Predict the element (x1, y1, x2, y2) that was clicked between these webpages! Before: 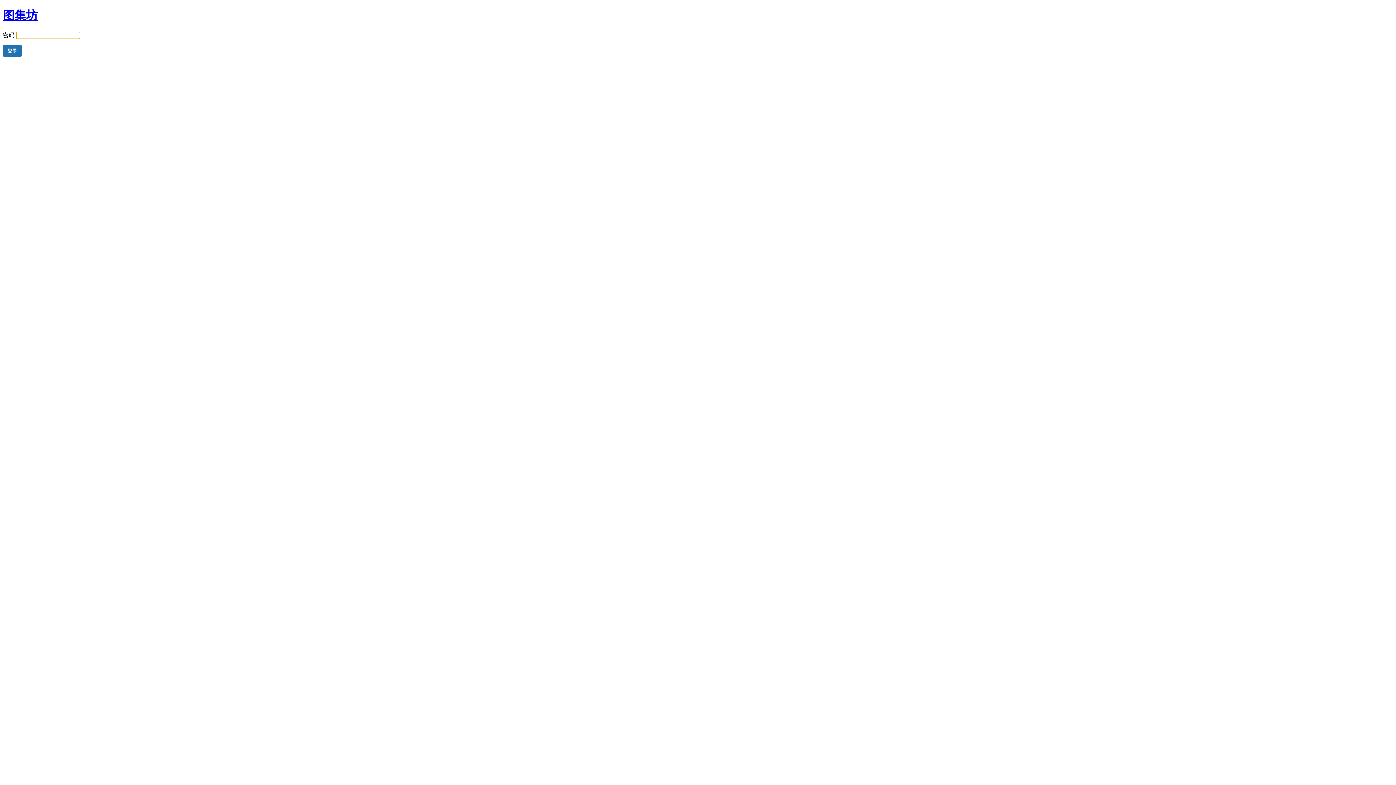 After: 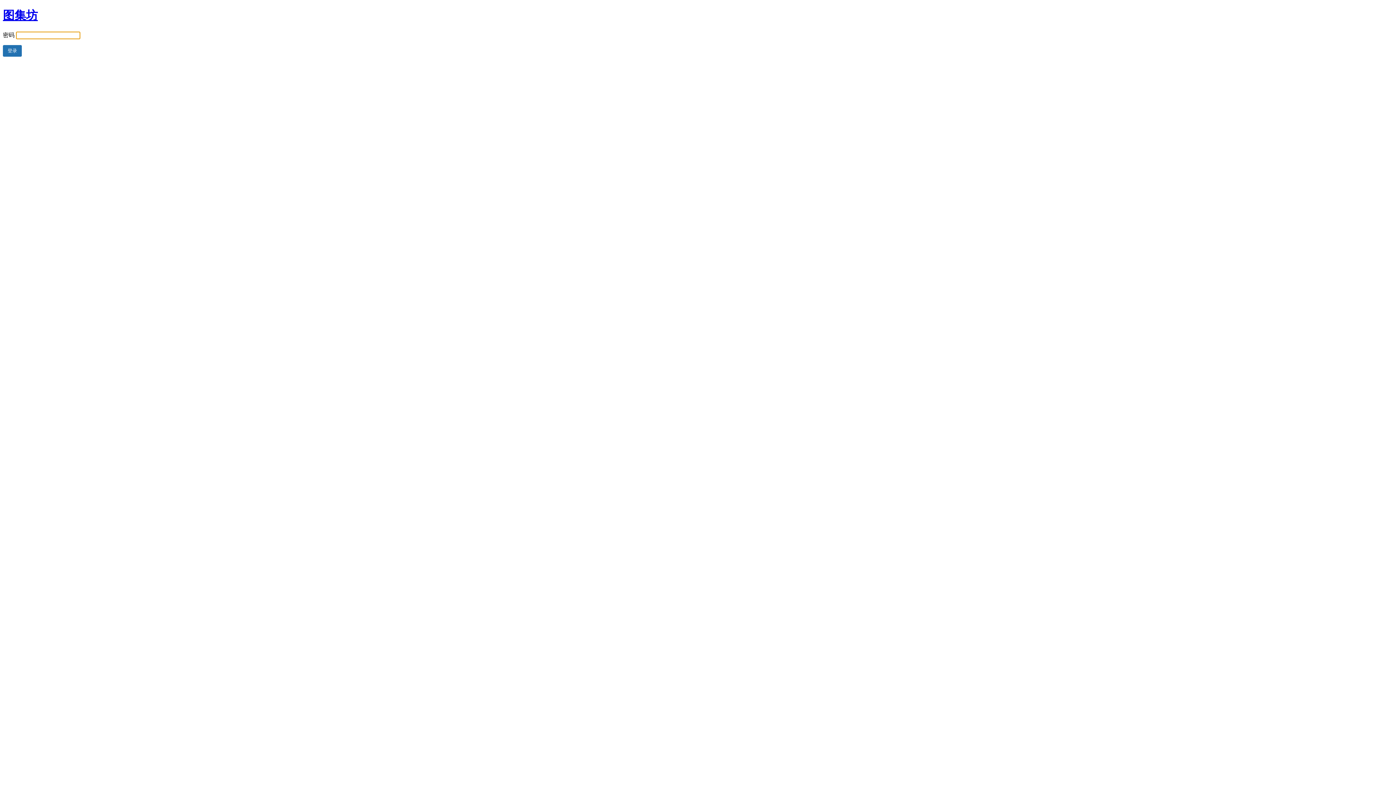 Action: label: 图集坊 bbox: (2, 8, 37, 21)